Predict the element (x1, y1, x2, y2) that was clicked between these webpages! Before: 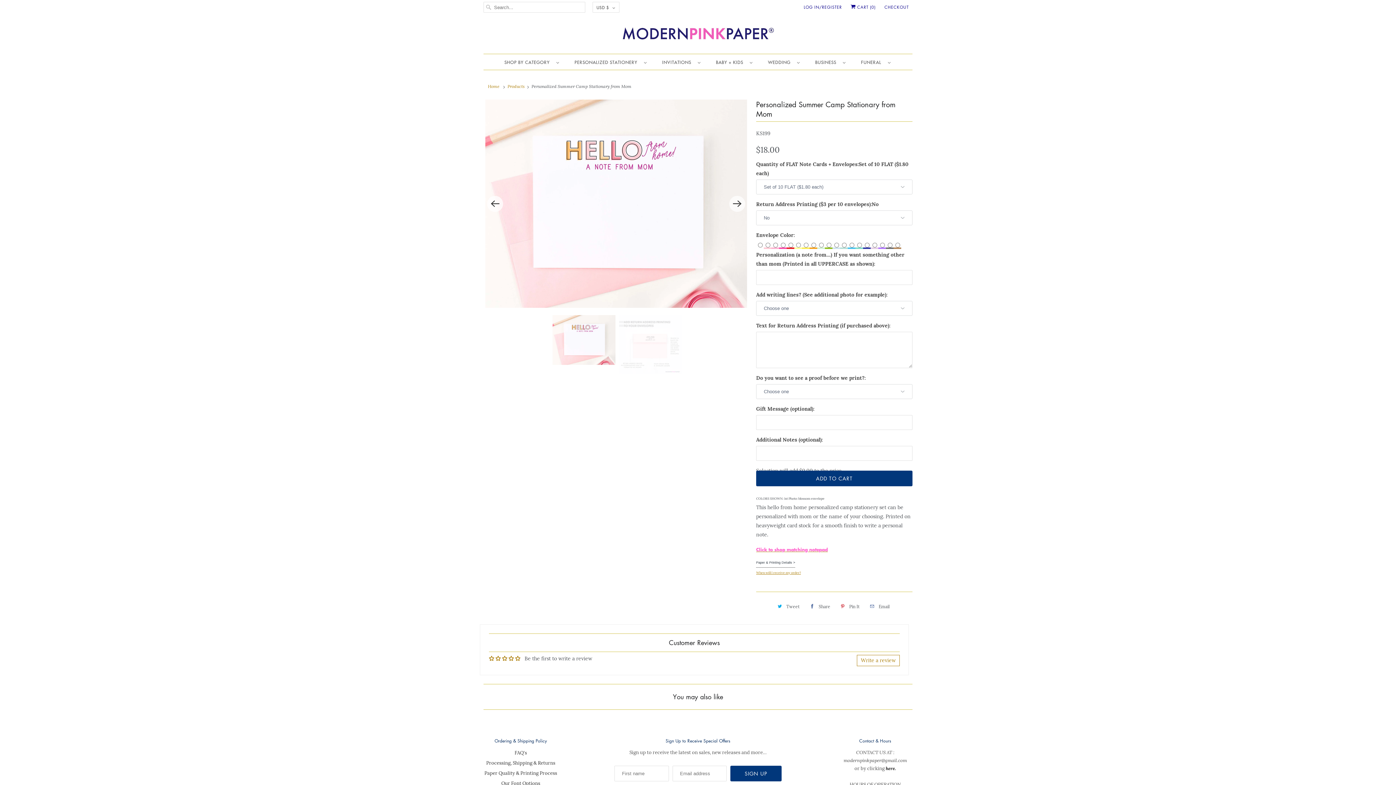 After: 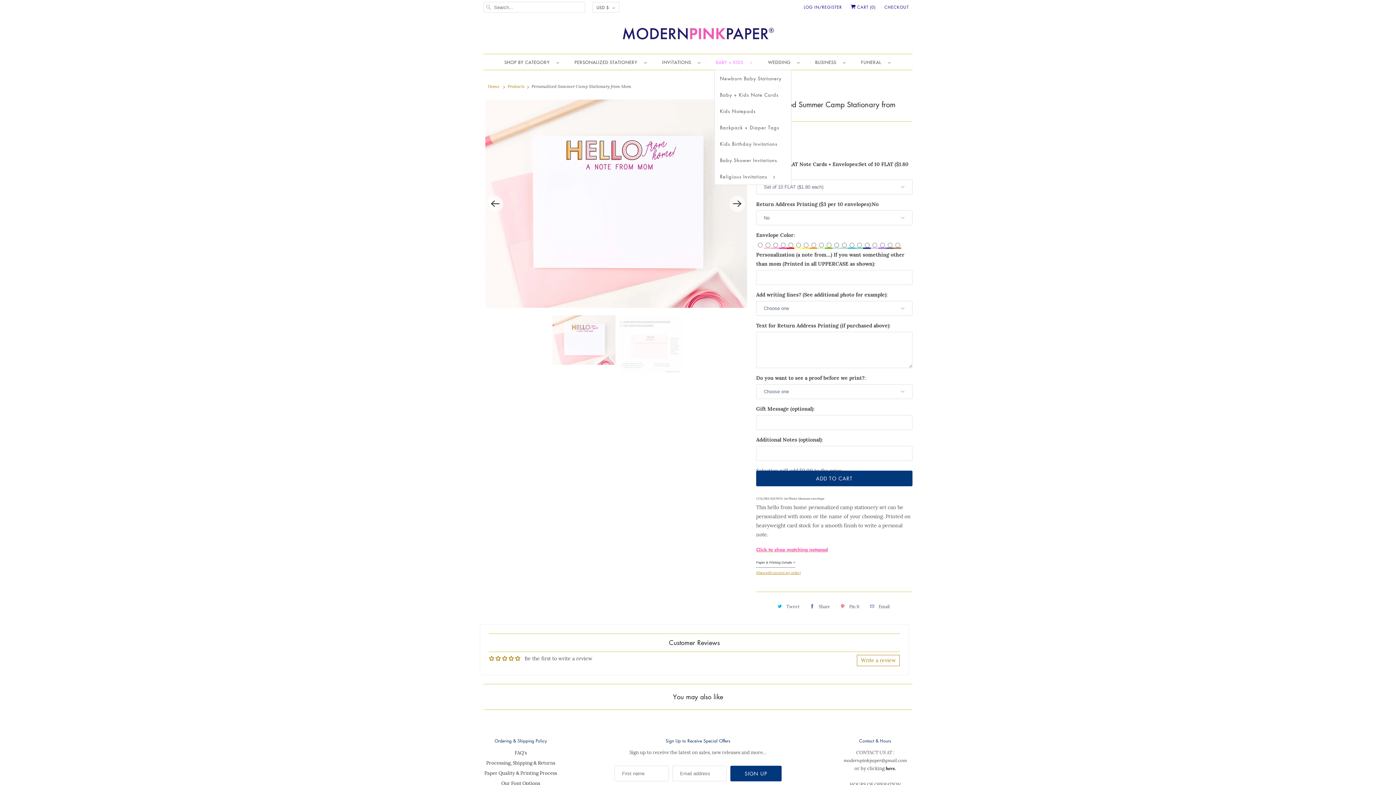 Action: bbox: (716, 57, 752, 67) label: BABY + KIDS  